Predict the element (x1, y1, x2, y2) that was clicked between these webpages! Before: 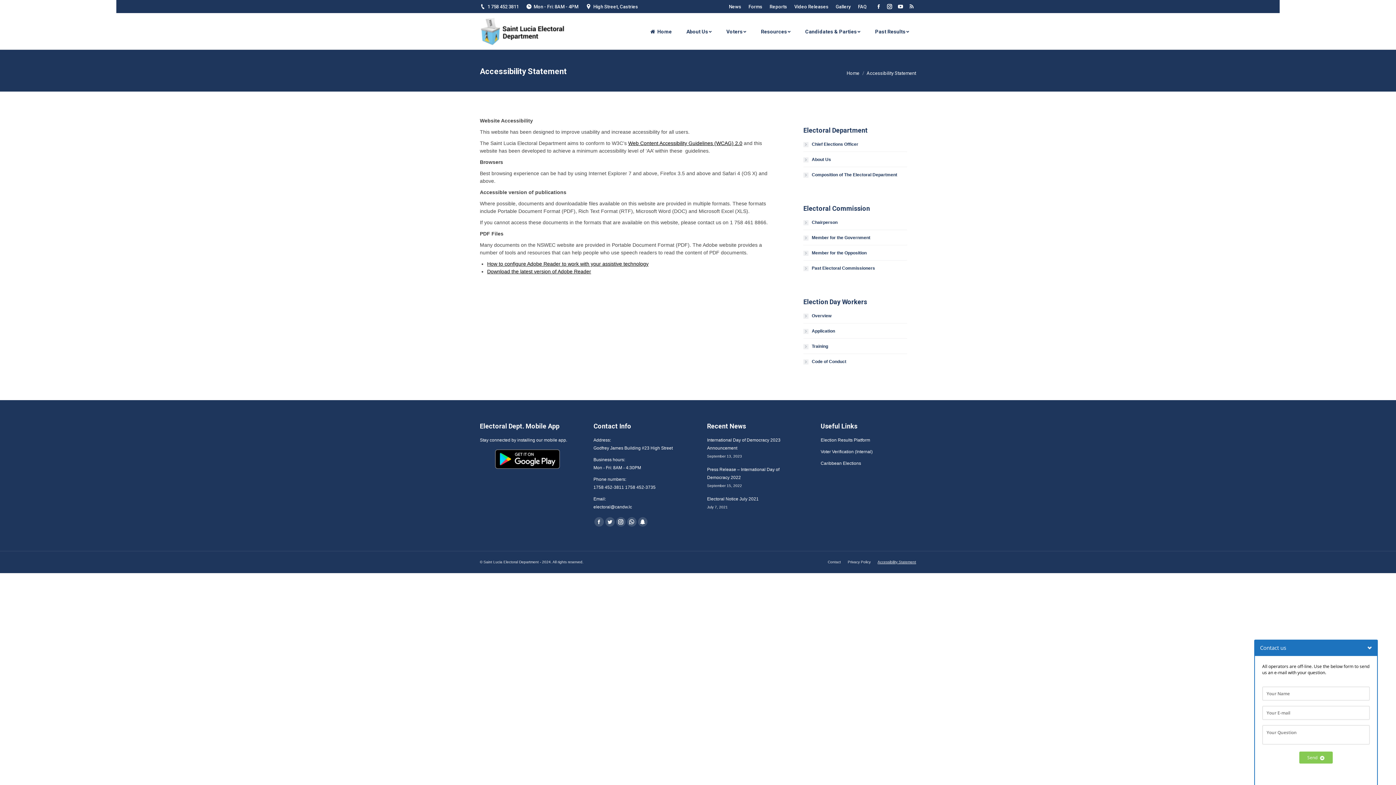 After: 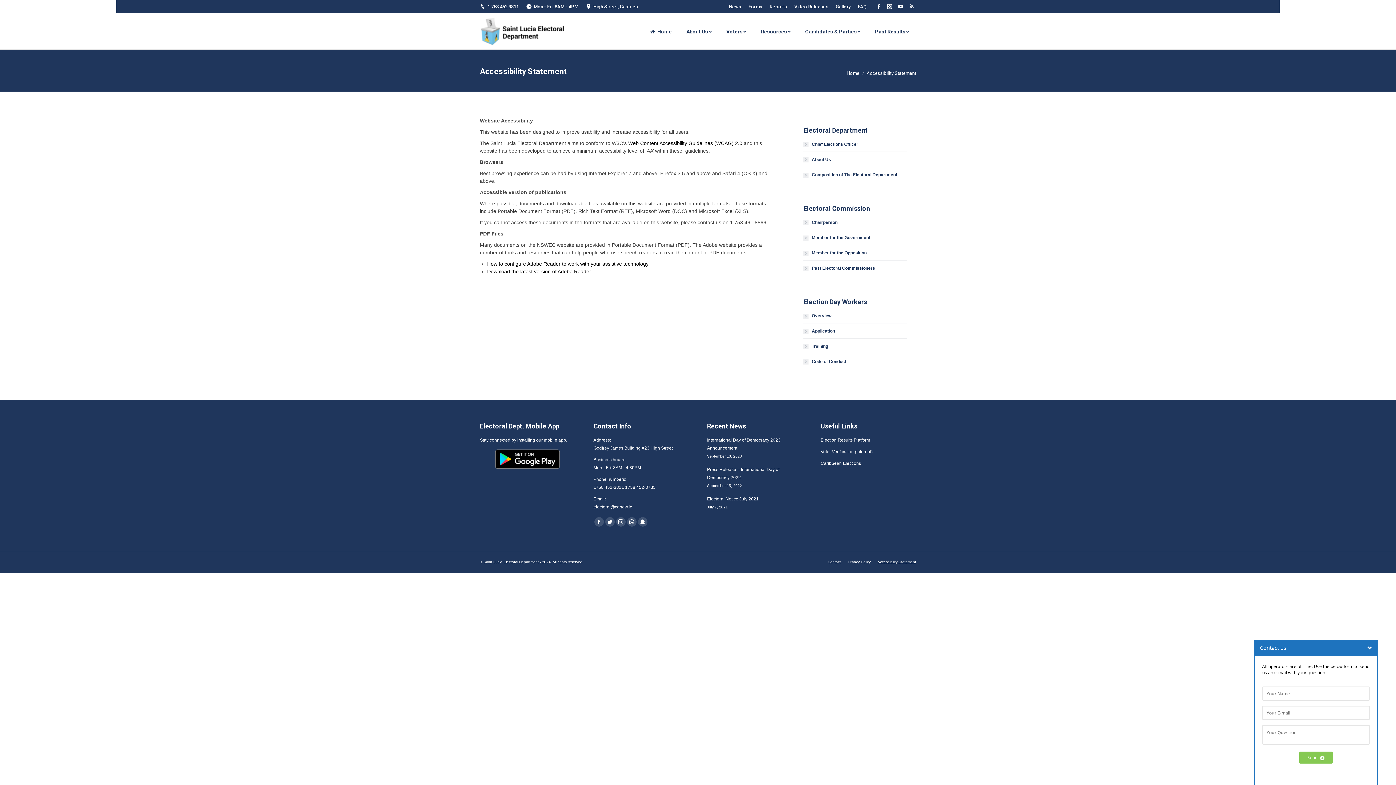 Action: bbox: (628, 140, 742, 146) label: Web Content Accessibility Guidelines (WCAG) 2.0